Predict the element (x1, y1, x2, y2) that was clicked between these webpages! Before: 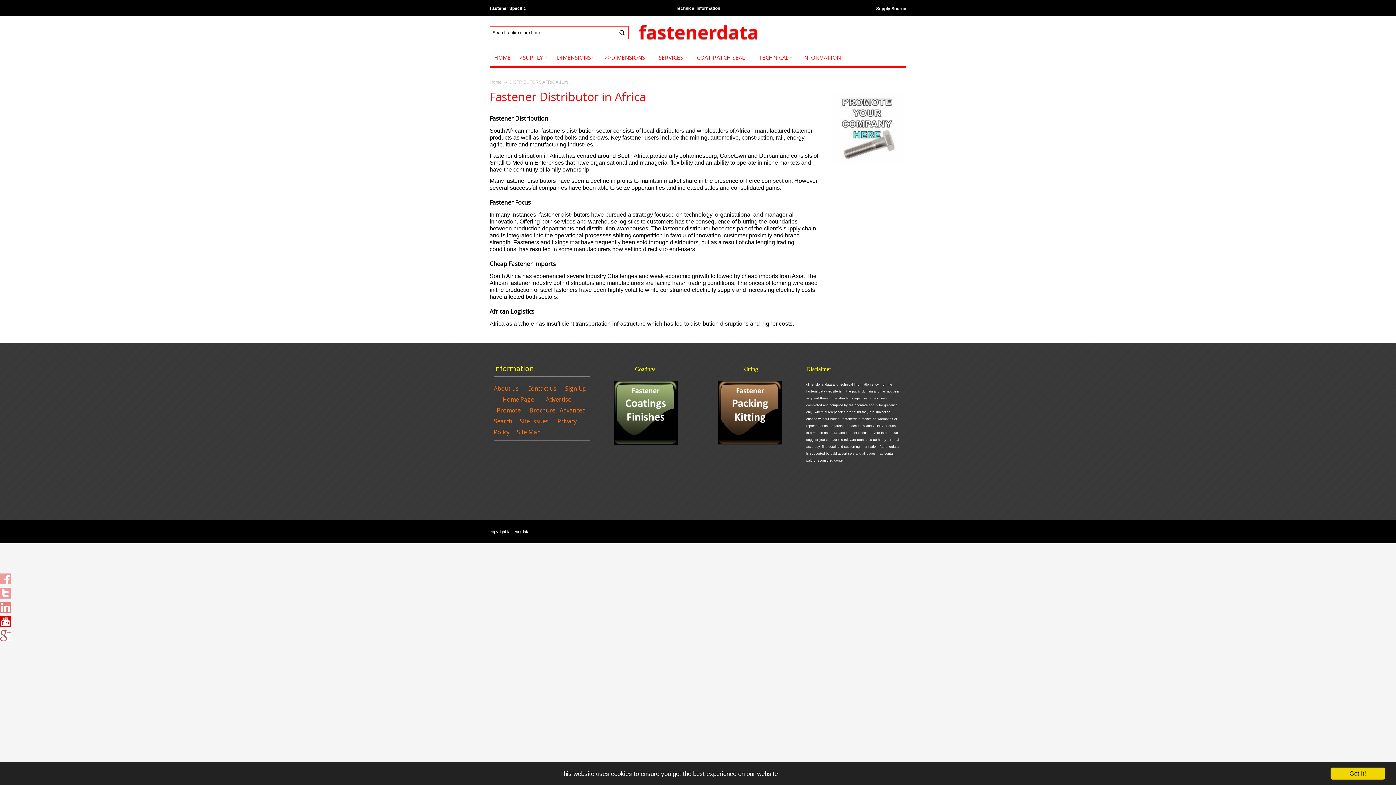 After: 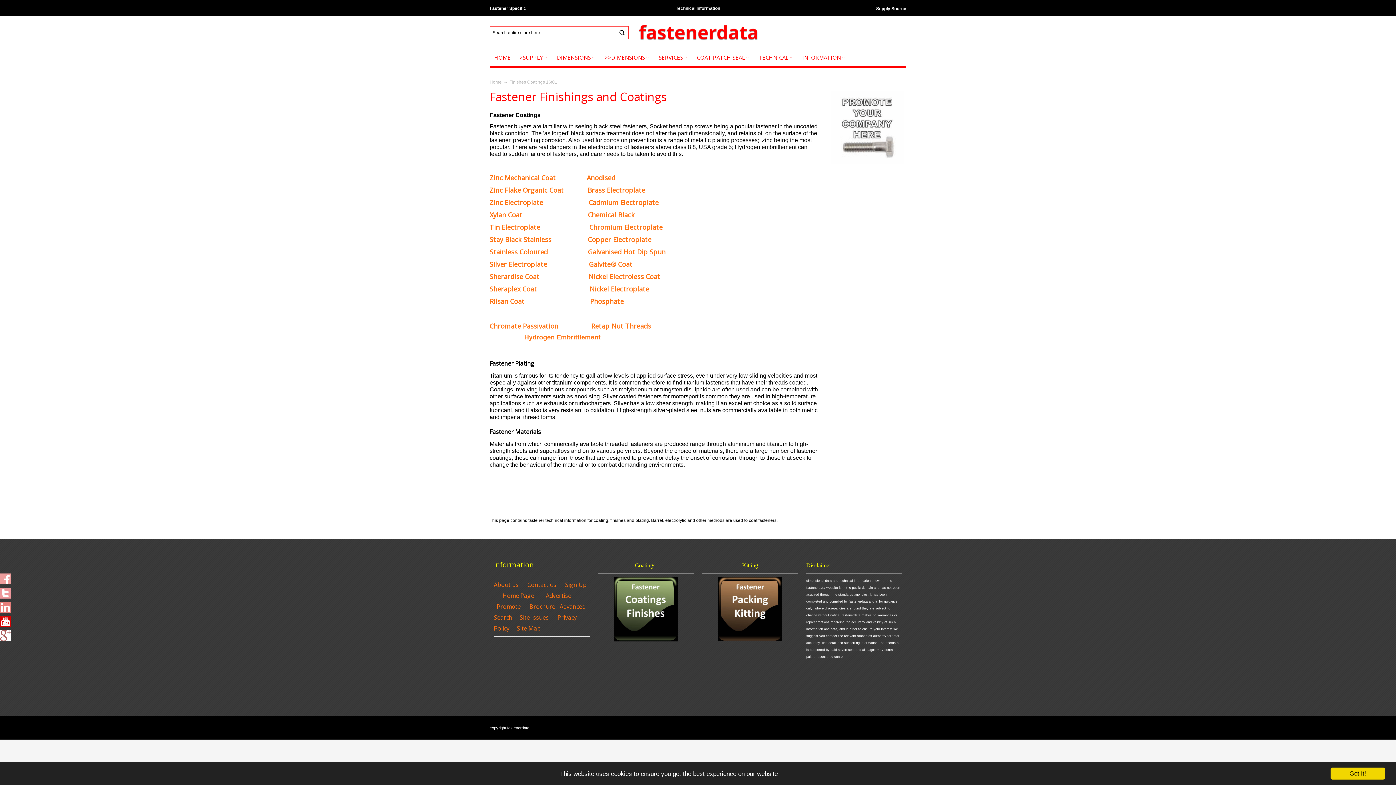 Action: bbox: (598, 381, 694, 445)